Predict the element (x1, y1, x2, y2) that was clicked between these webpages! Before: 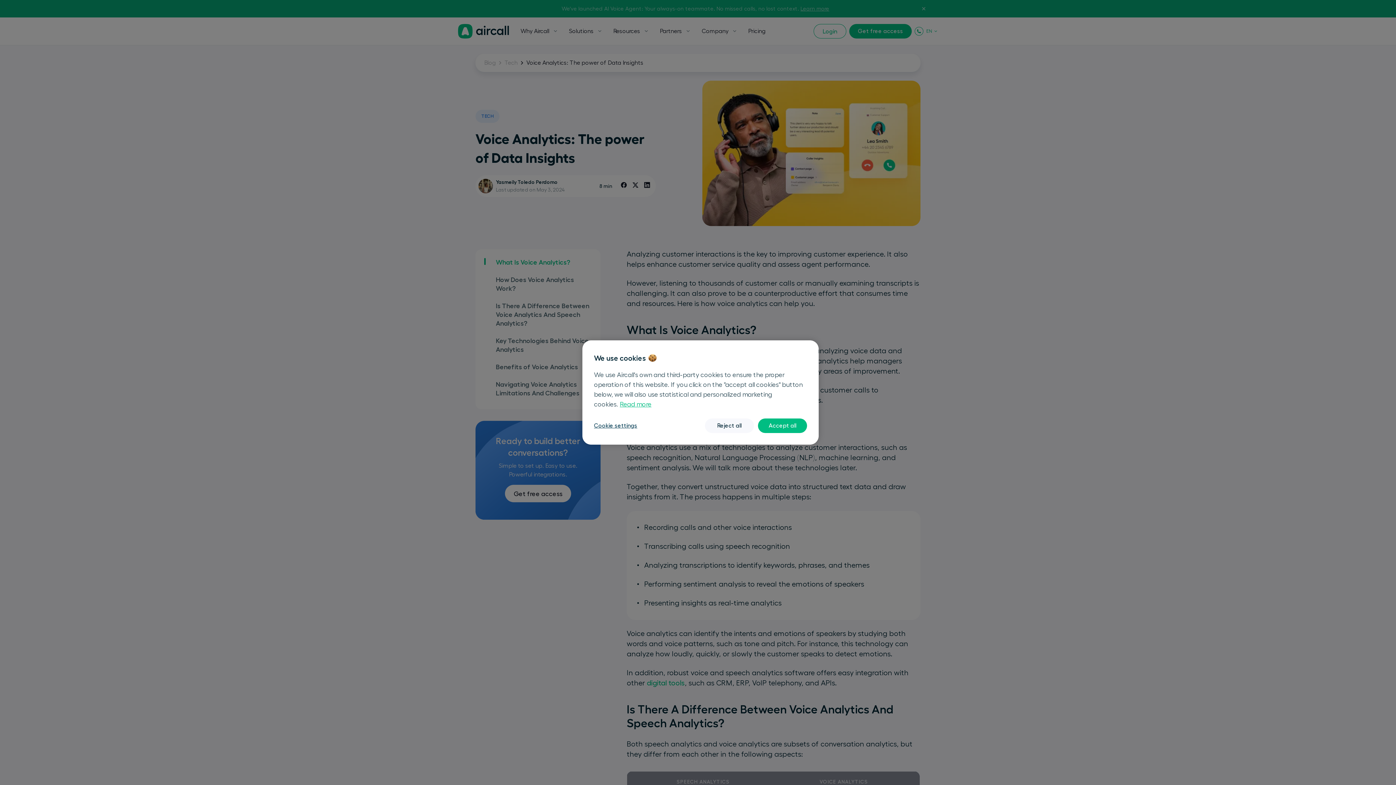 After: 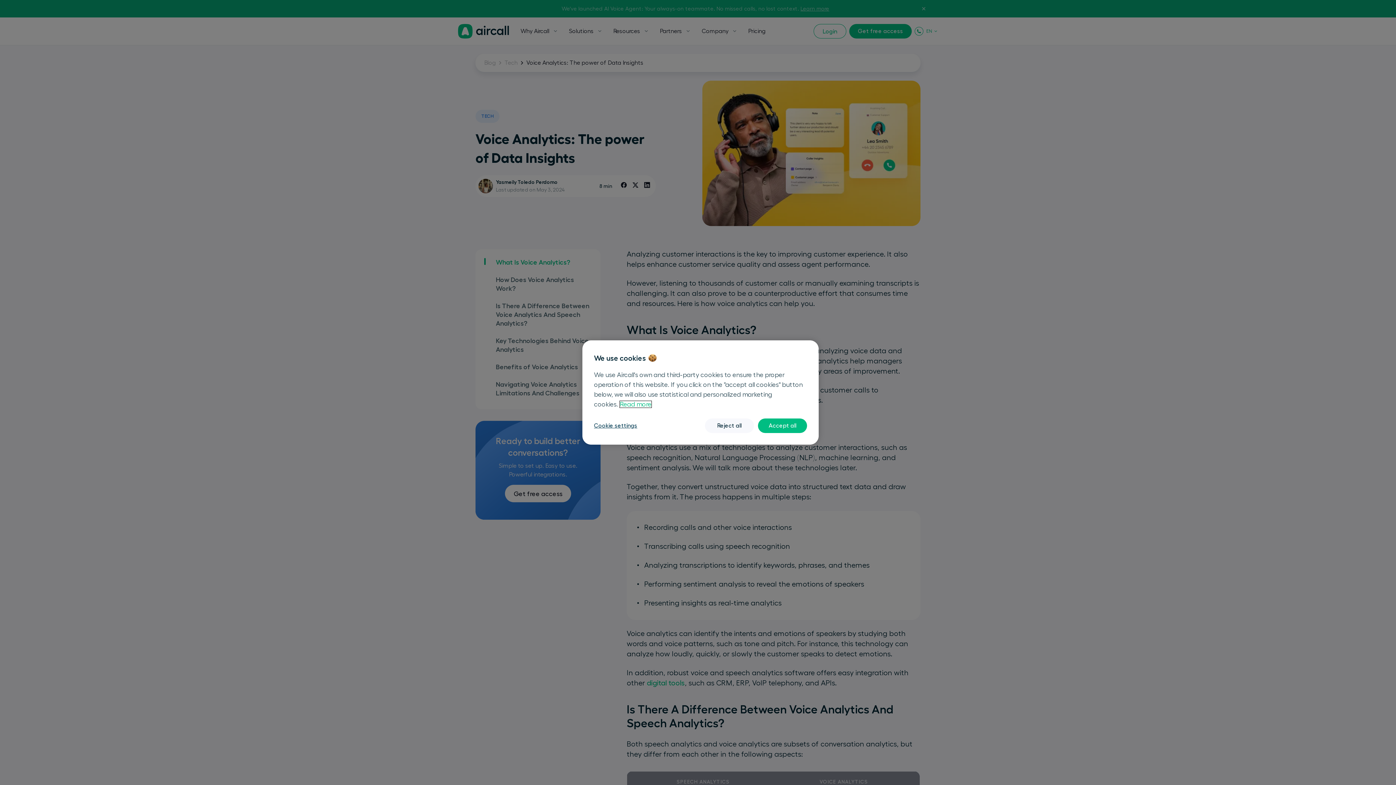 Action: bbox: (620, 401, 651, 407) label: More information about your privacy, opens in a new tab